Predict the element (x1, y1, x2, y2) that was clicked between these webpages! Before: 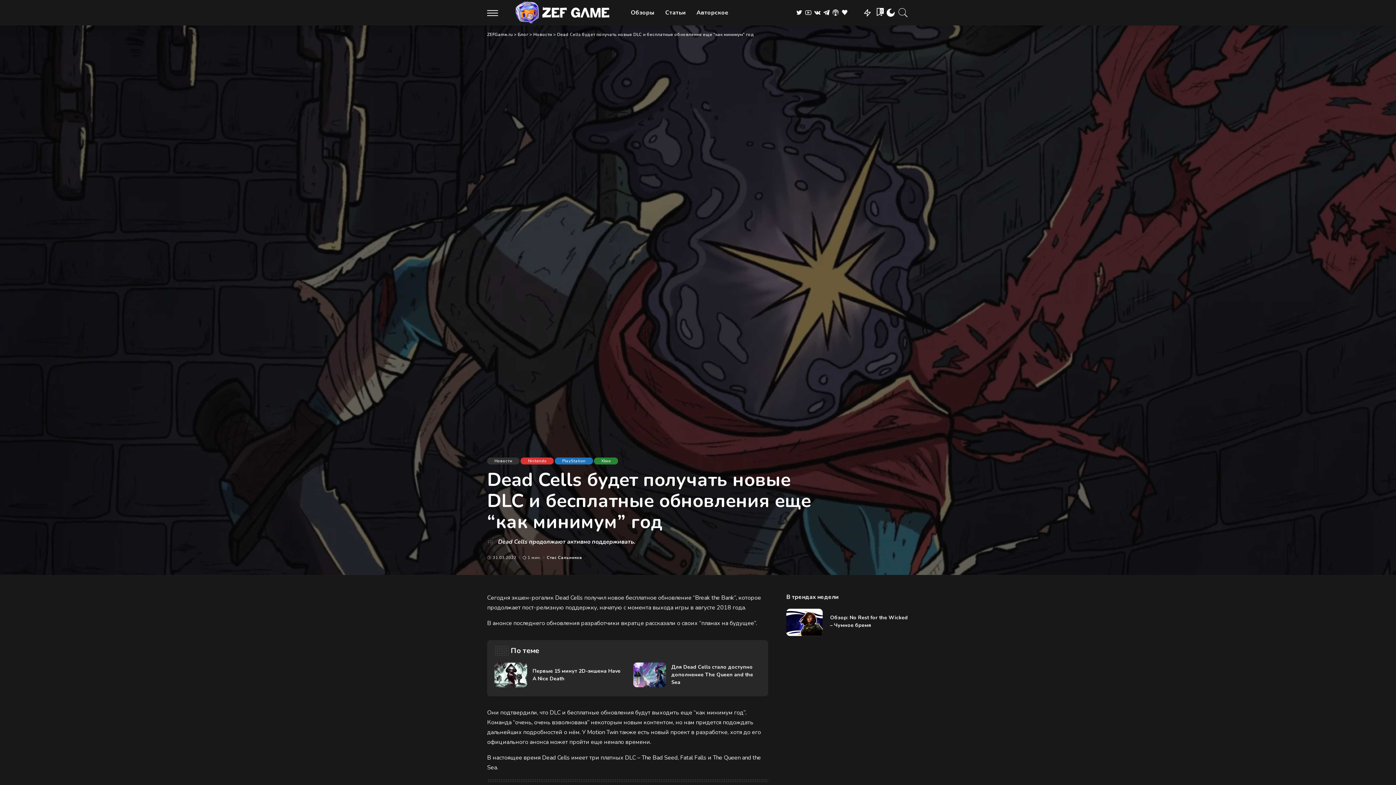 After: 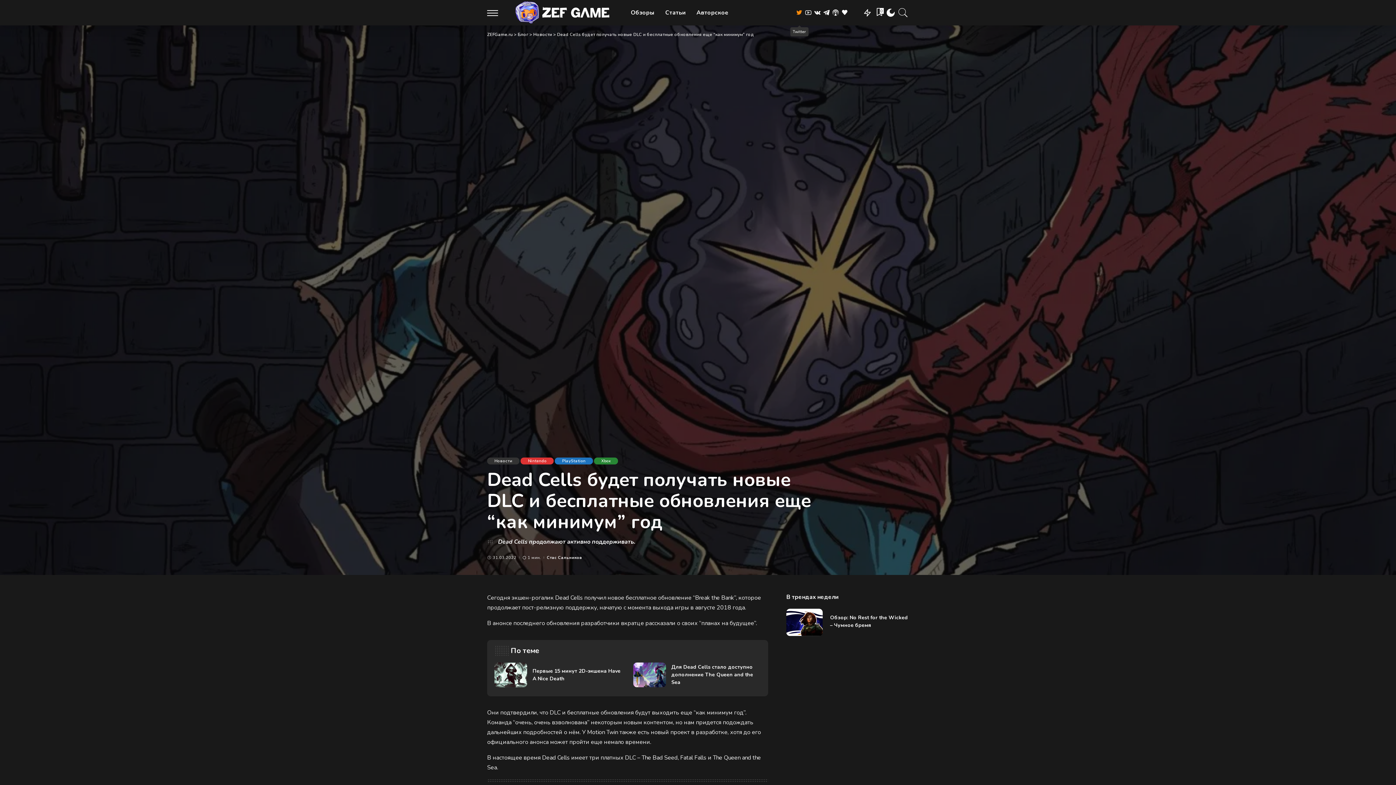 Action: bbox: (794, 0, 804, 25)